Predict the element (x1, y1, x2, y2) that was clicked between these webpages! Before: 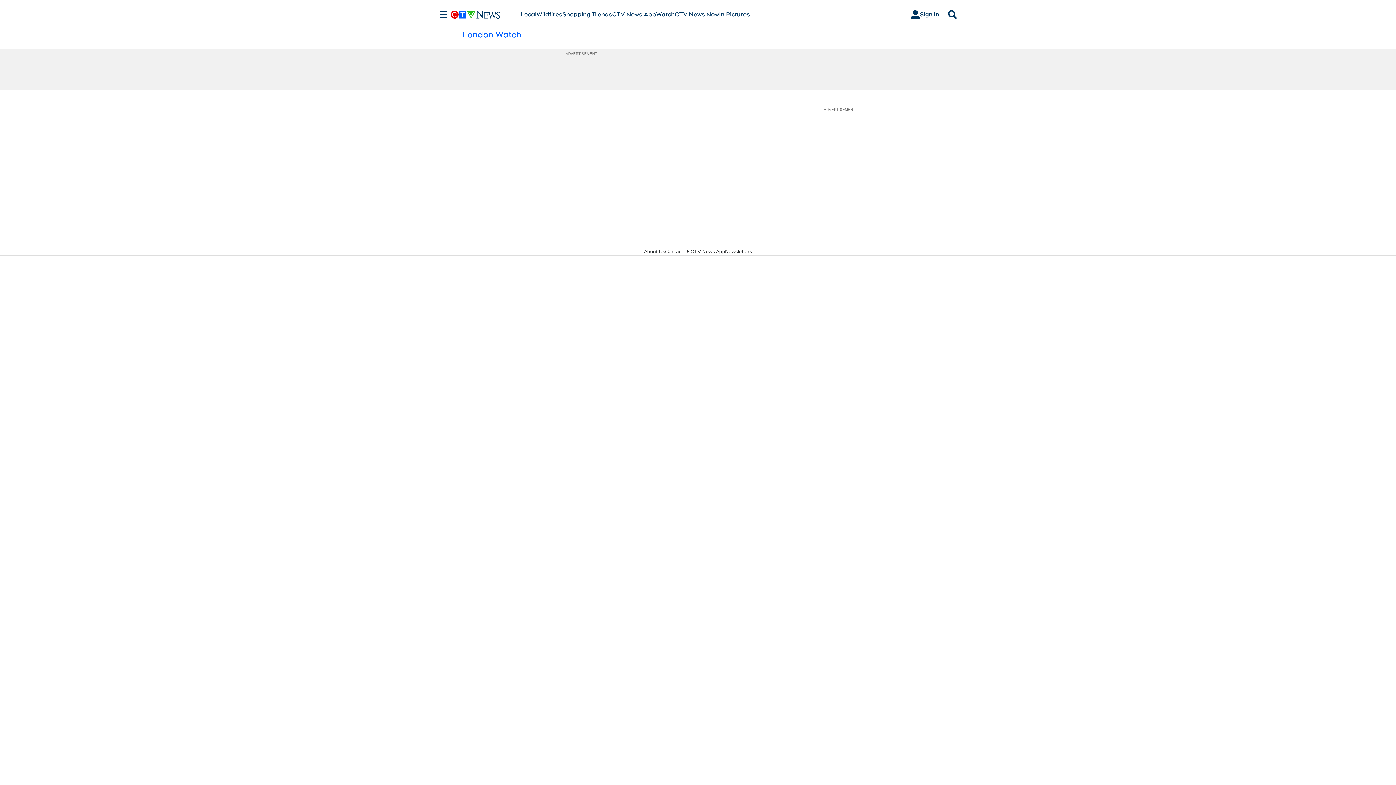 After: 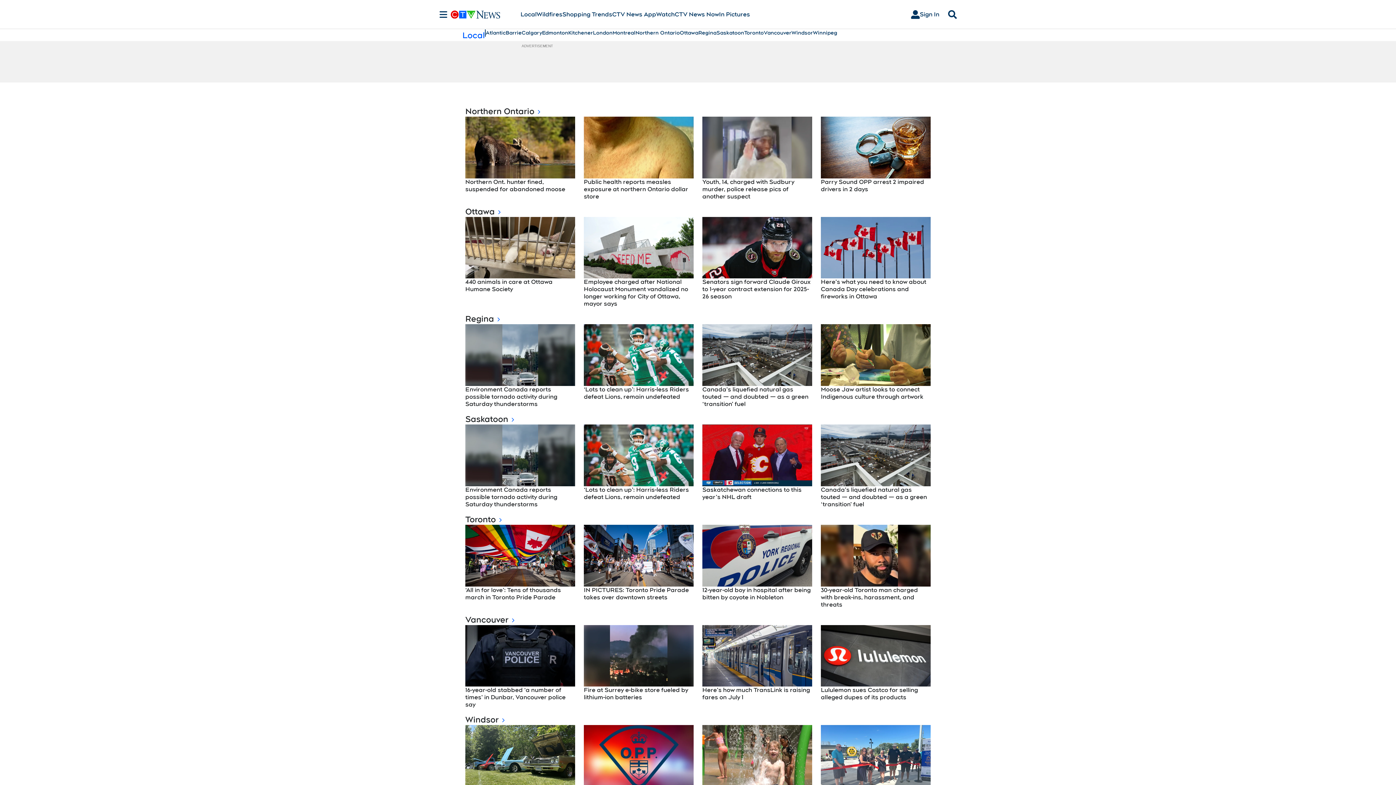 Action: label: Local bbox: (520, 10, 536, 18)